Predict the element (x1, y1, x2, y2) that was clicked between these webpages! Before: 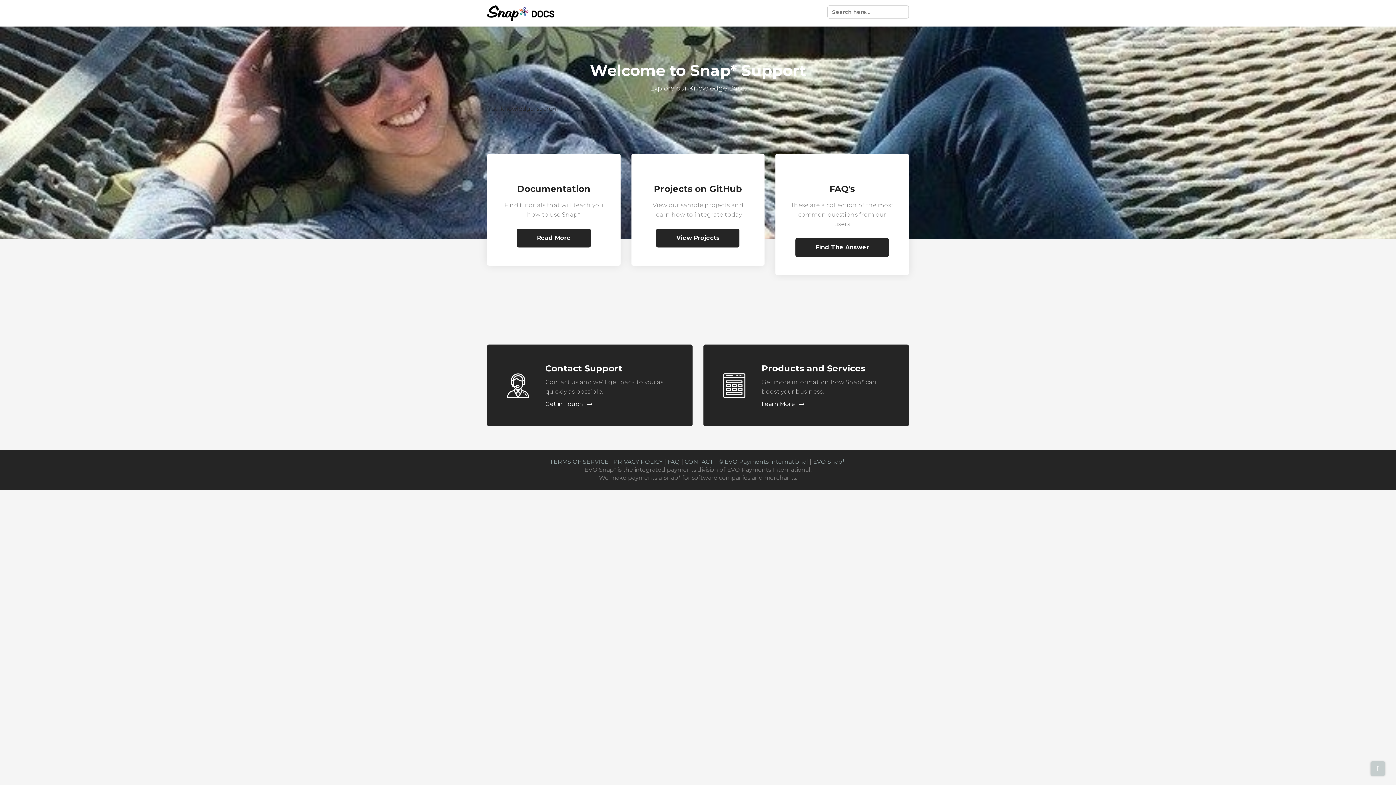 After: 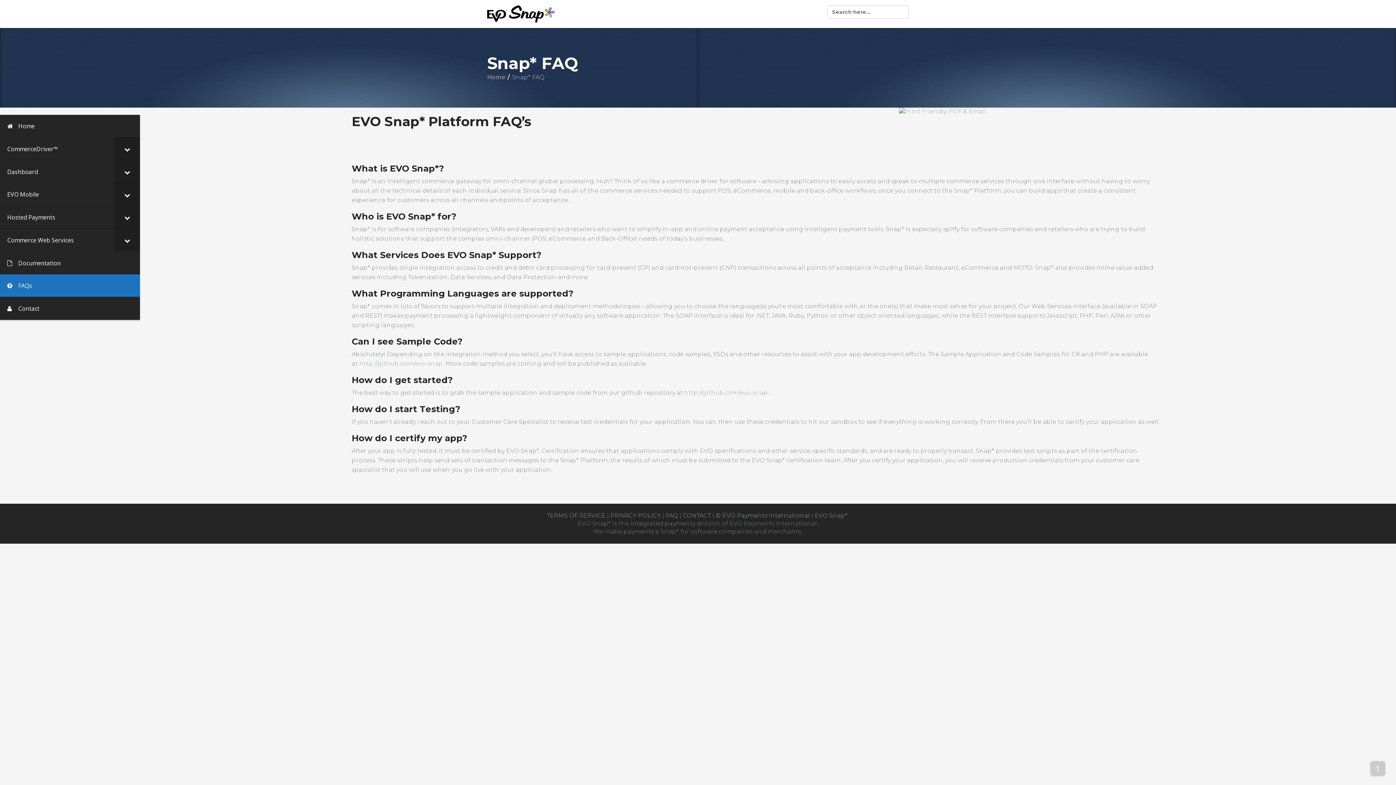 Action: bbox: (795, 238, 889, 256) label: Find The Answer